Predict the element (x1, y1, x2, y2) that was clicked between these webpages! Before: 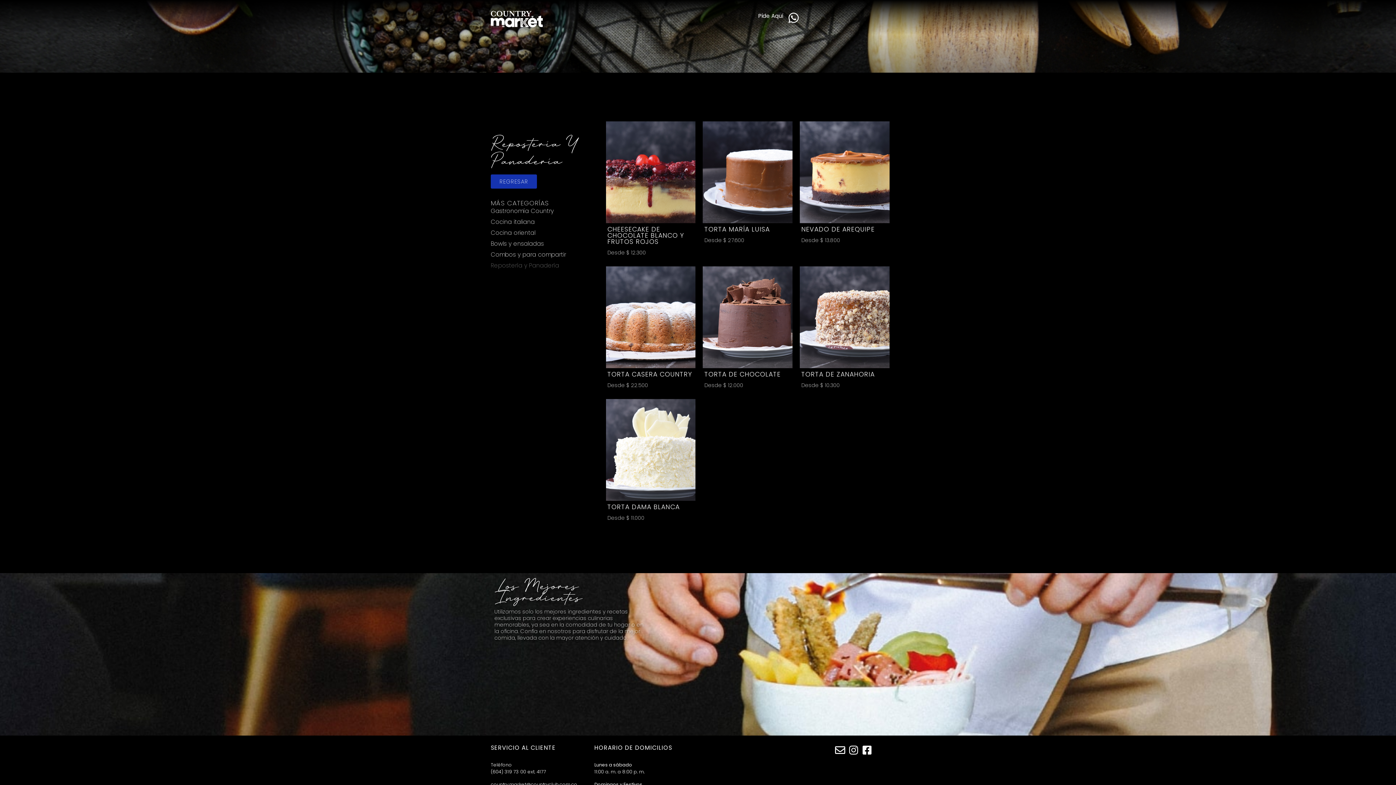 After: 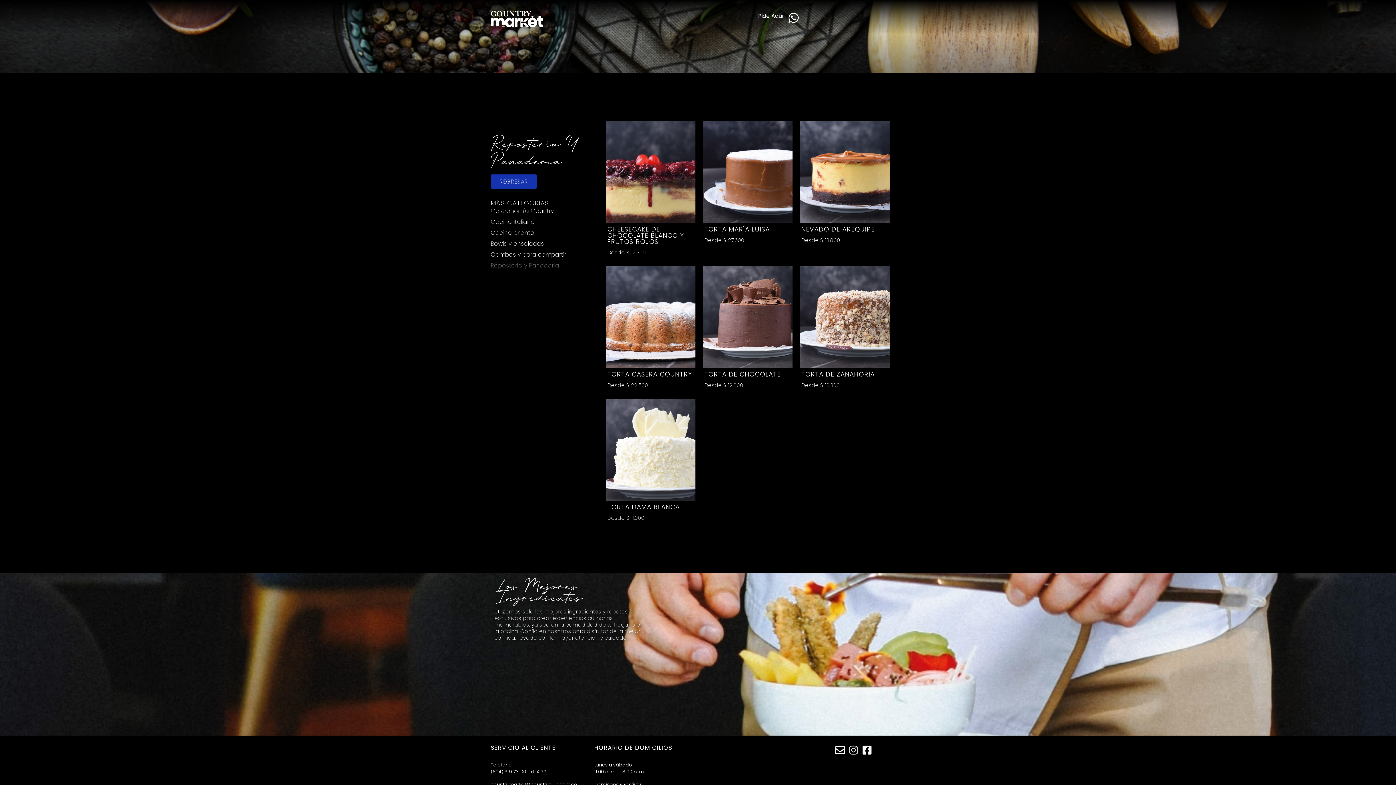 Action: label: Instagram bbox: (848, 745, 858, 755)